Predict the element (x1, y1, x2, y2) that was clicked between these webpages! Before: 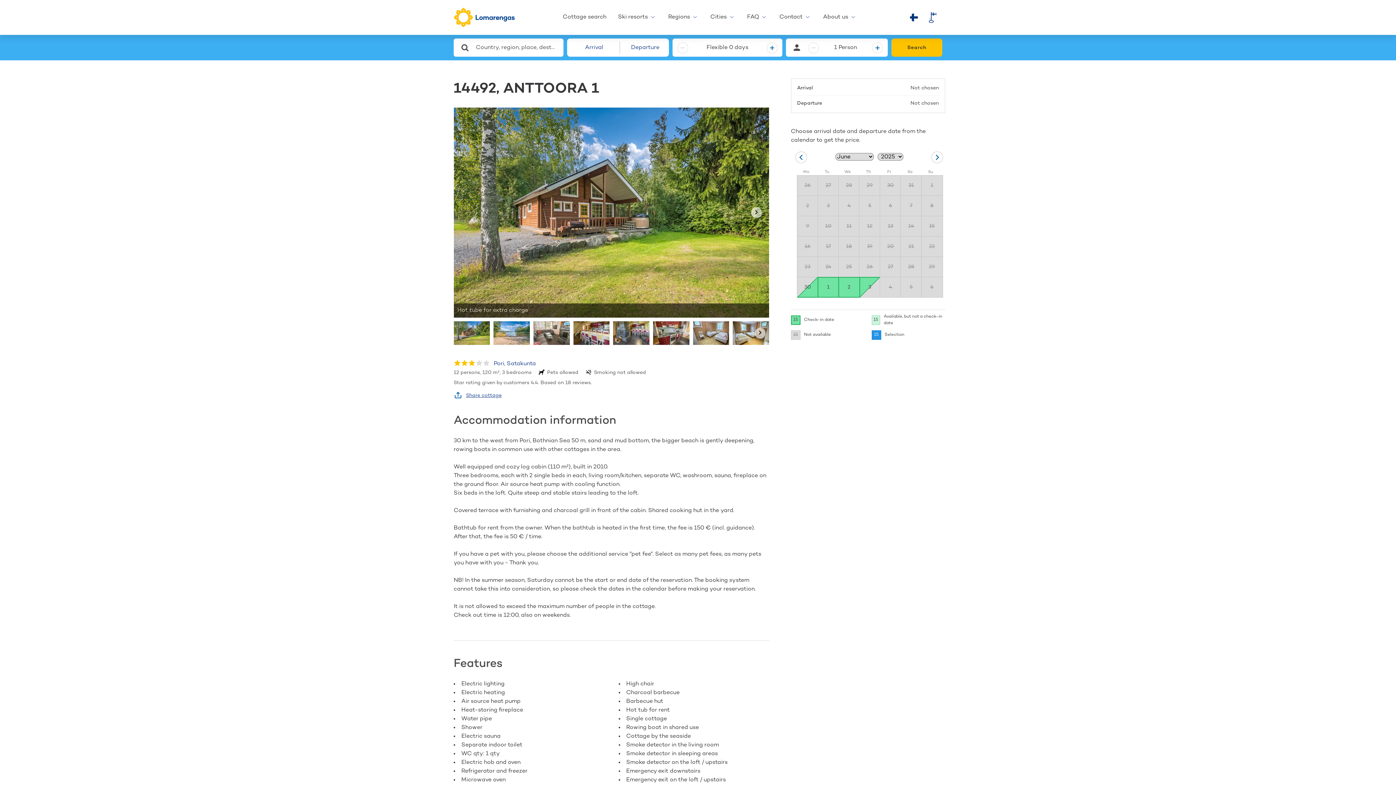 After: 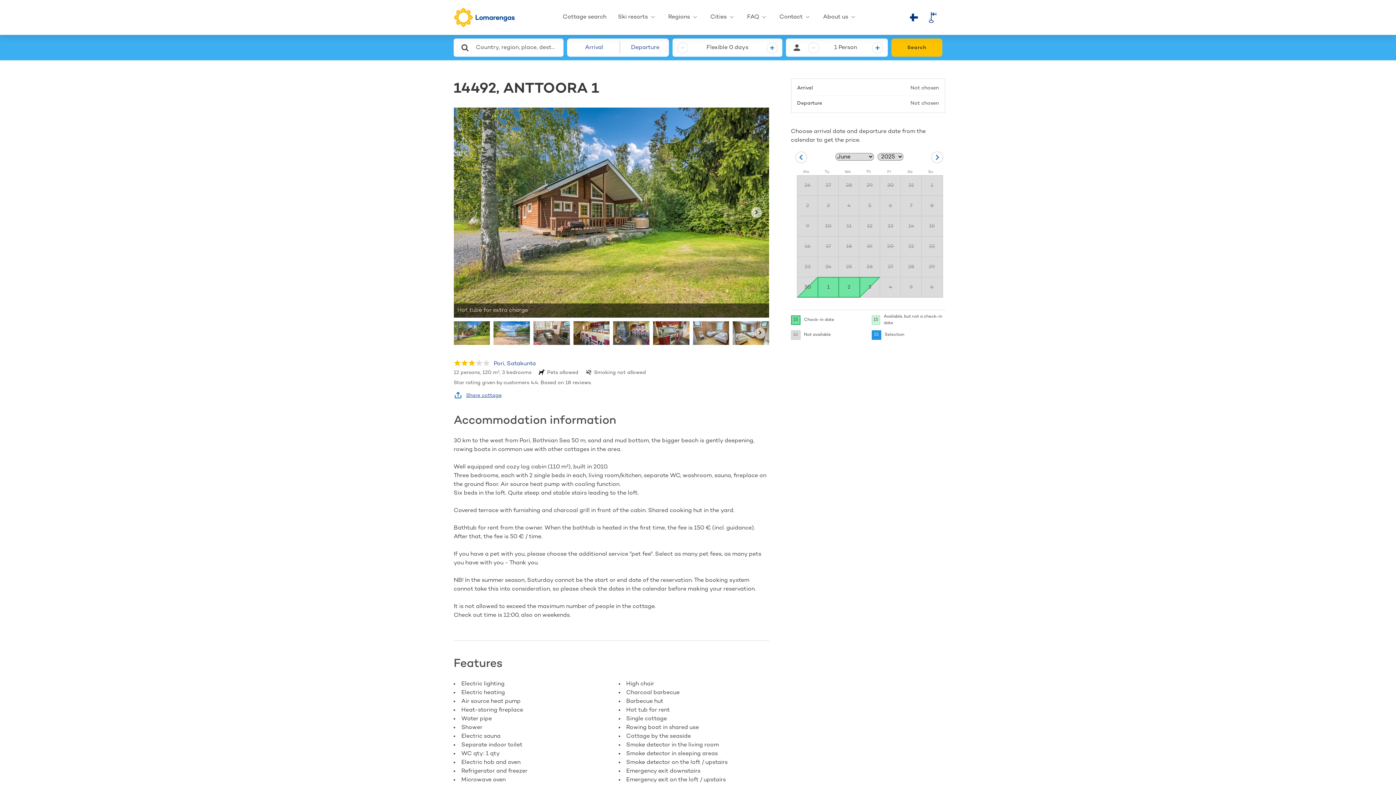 Action: bbox: (796, 175, 817, 195) label: Choose Monday, May 26, 2025 as your check-in date. It’s available.